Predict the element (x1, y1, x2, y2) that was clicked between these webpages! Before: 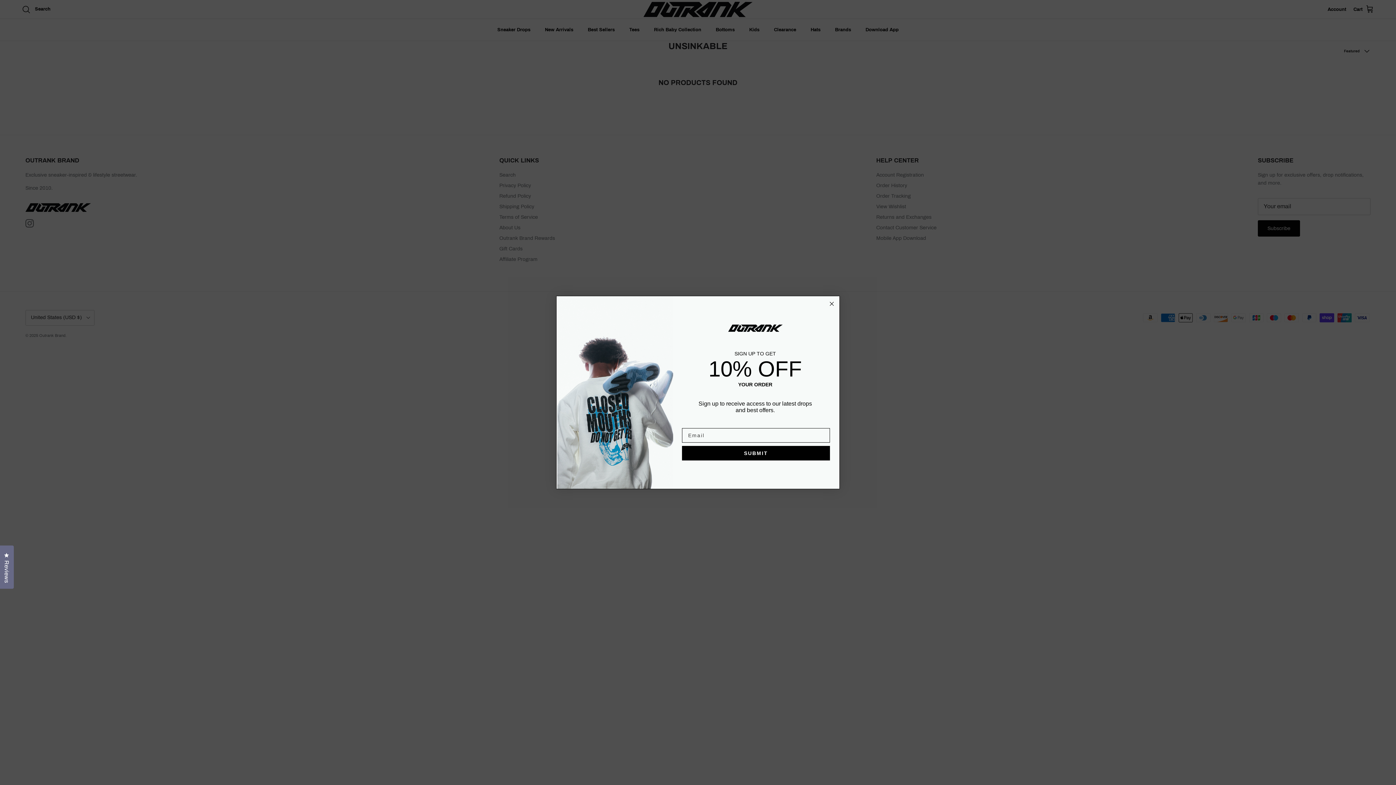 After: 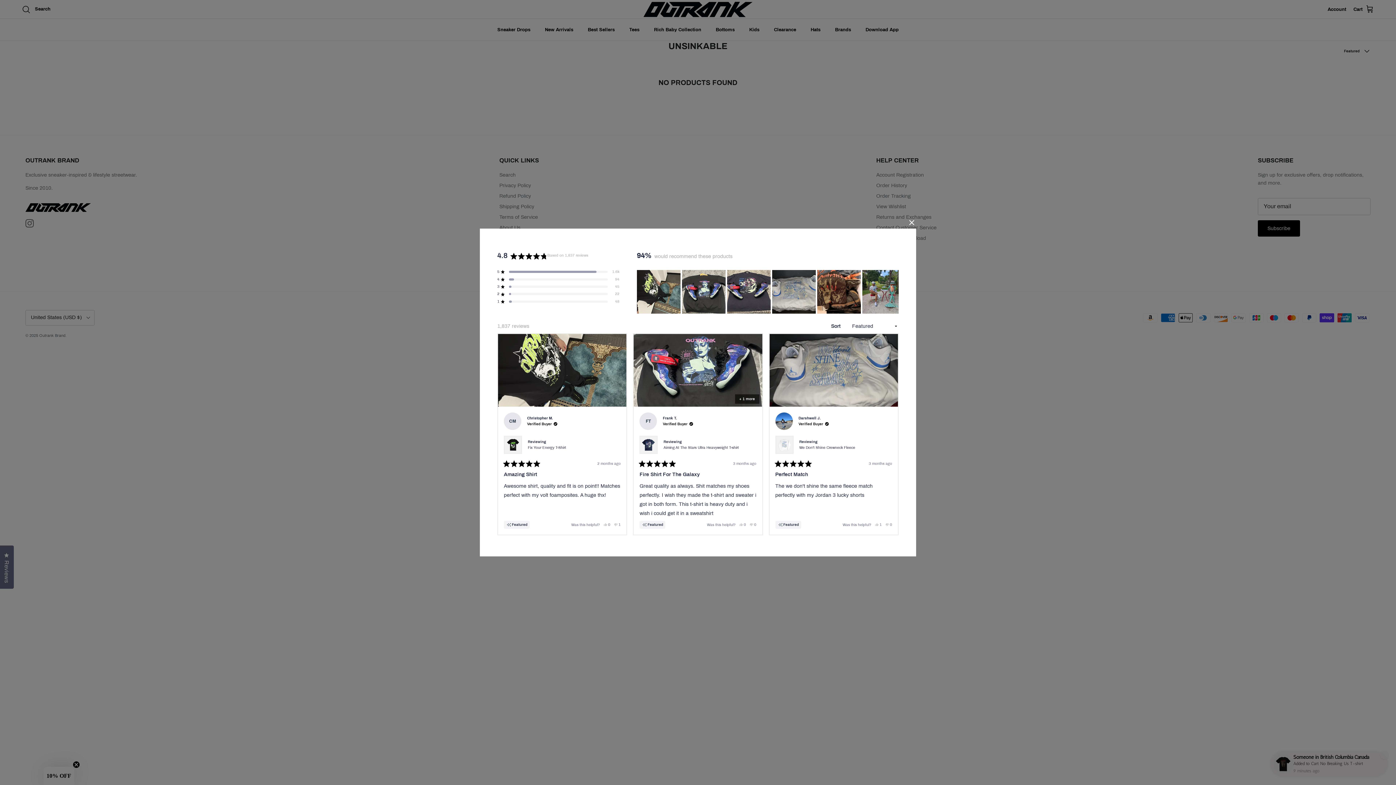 Action: bbox: (0, 545, 13, 589) label: Reviews
Click to open the reviews dialog